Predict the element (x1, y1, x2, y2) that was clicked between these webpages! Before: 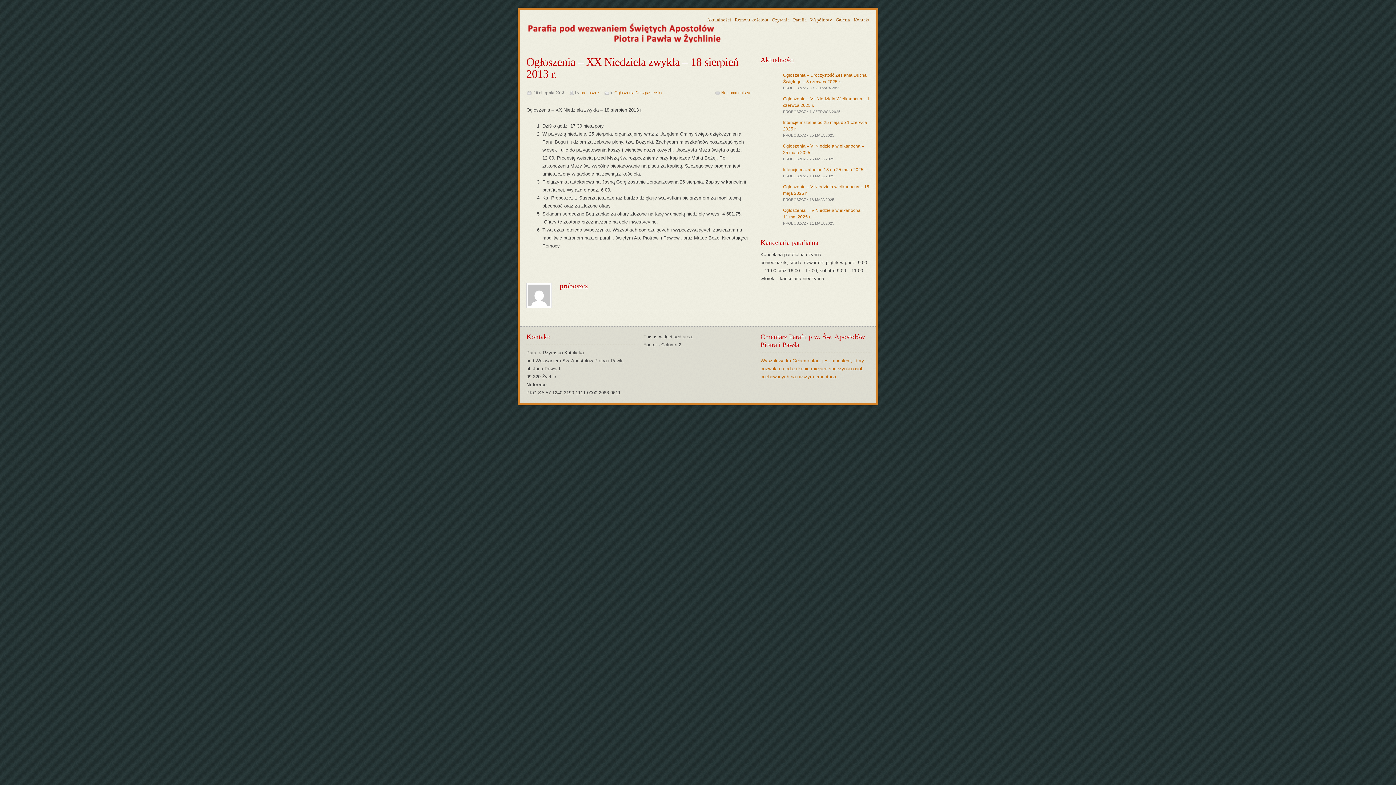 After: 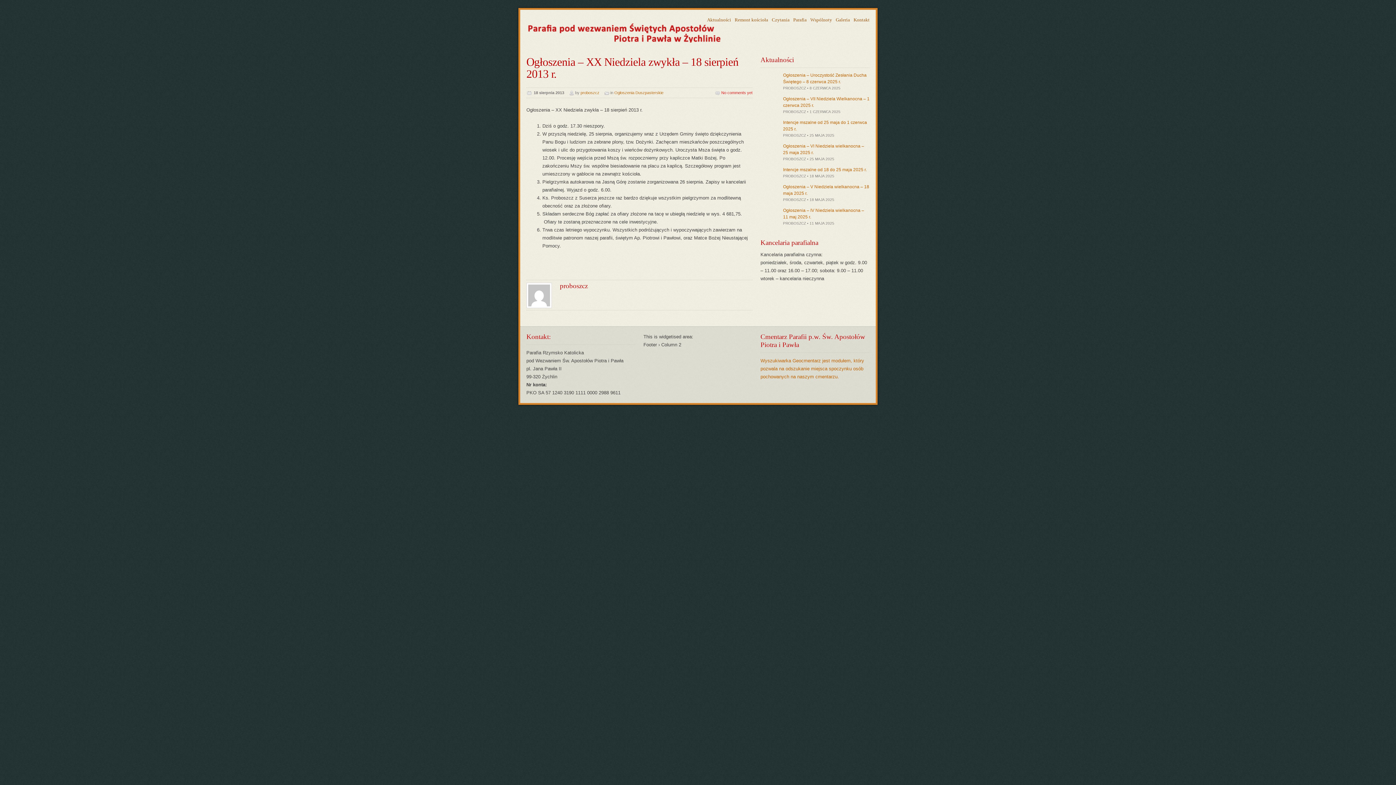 Action: bbox: (721, 90, 752, 94) label: No comments yet